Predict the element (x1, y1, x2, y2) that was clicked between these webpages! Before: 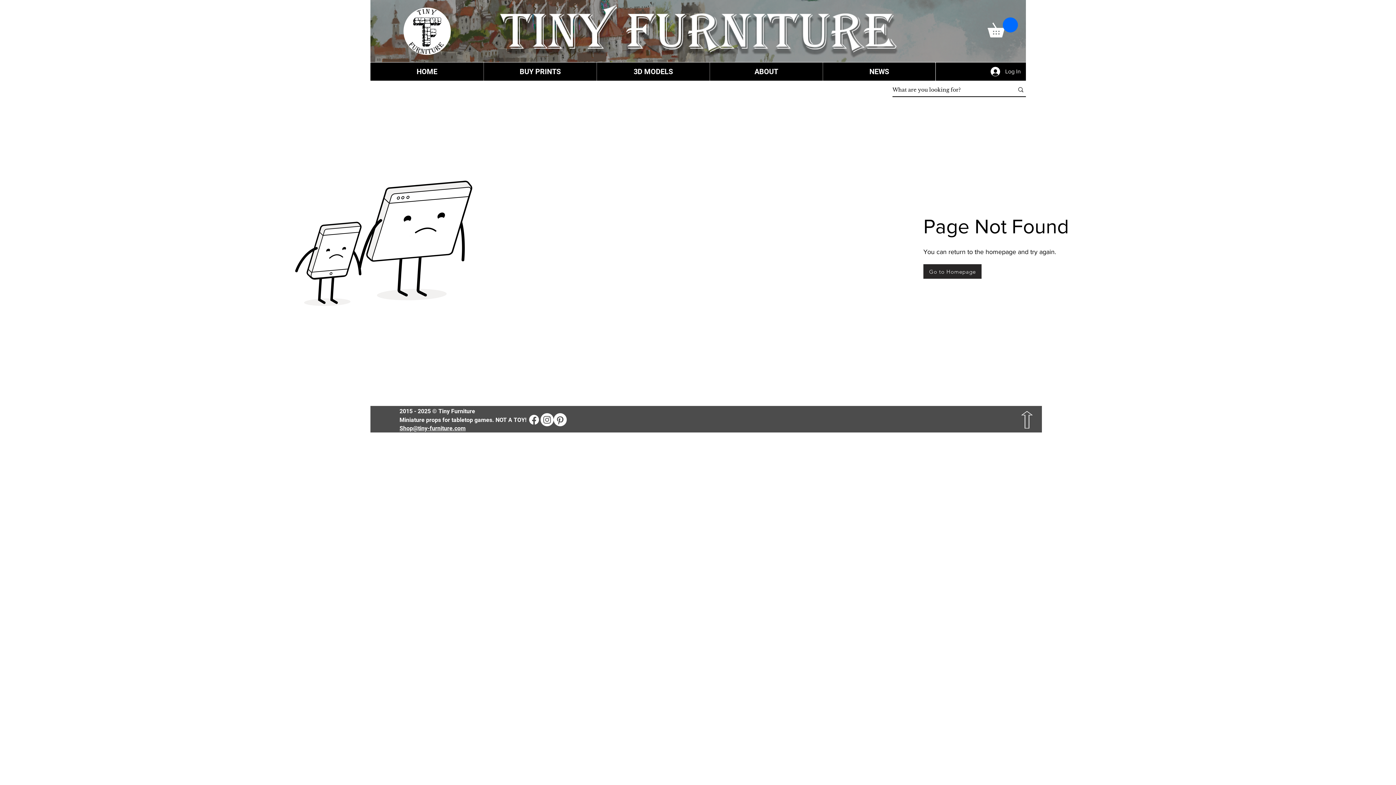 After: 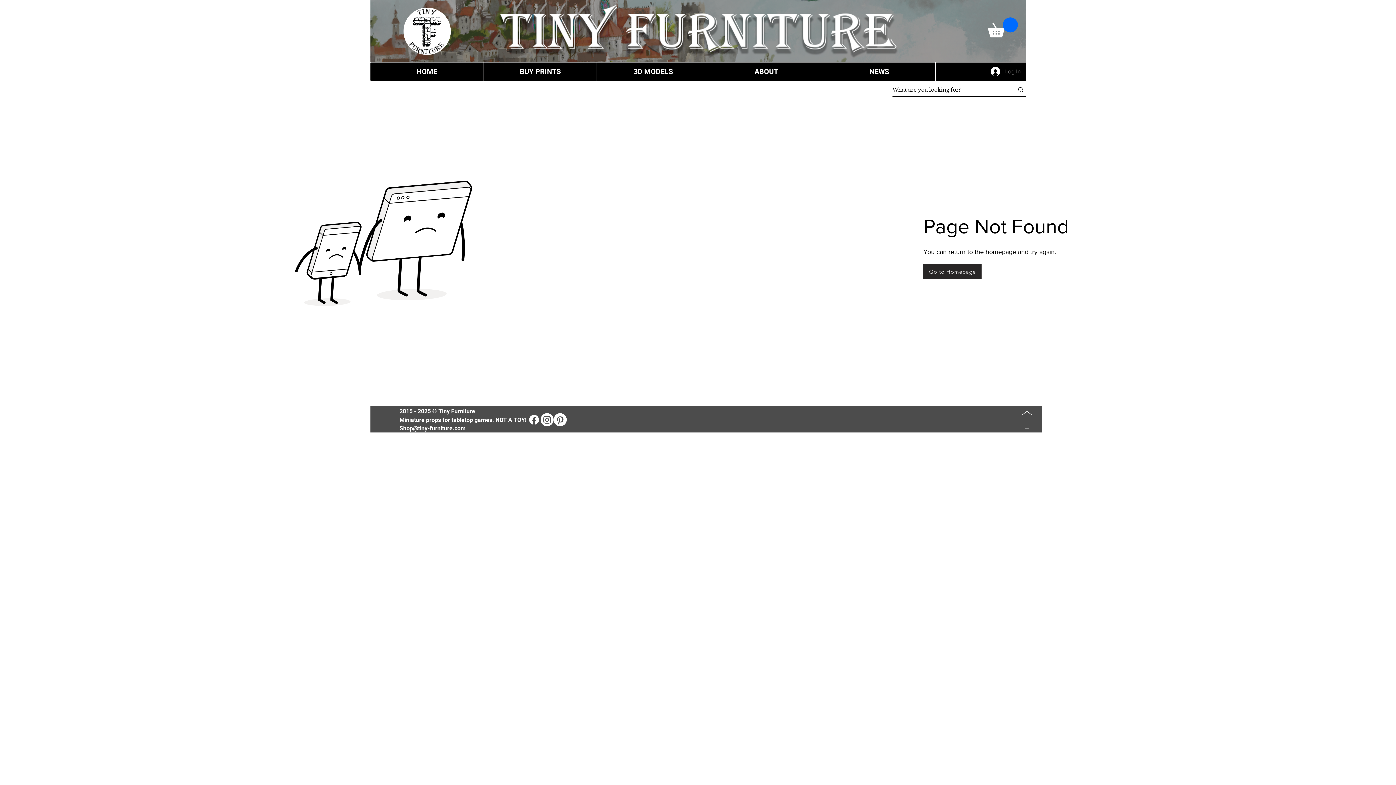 Action: bbox: (985, 64, 1026, 78) label: Log In